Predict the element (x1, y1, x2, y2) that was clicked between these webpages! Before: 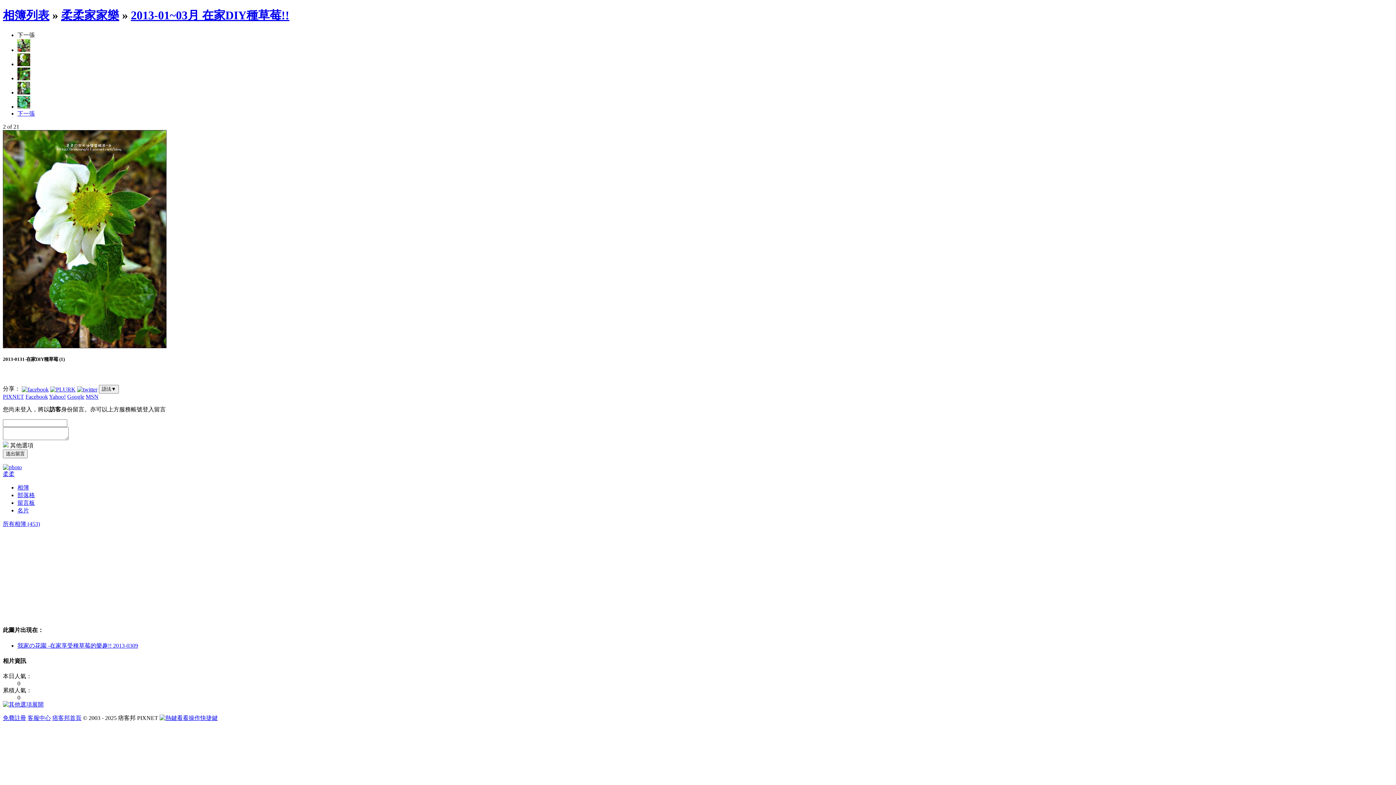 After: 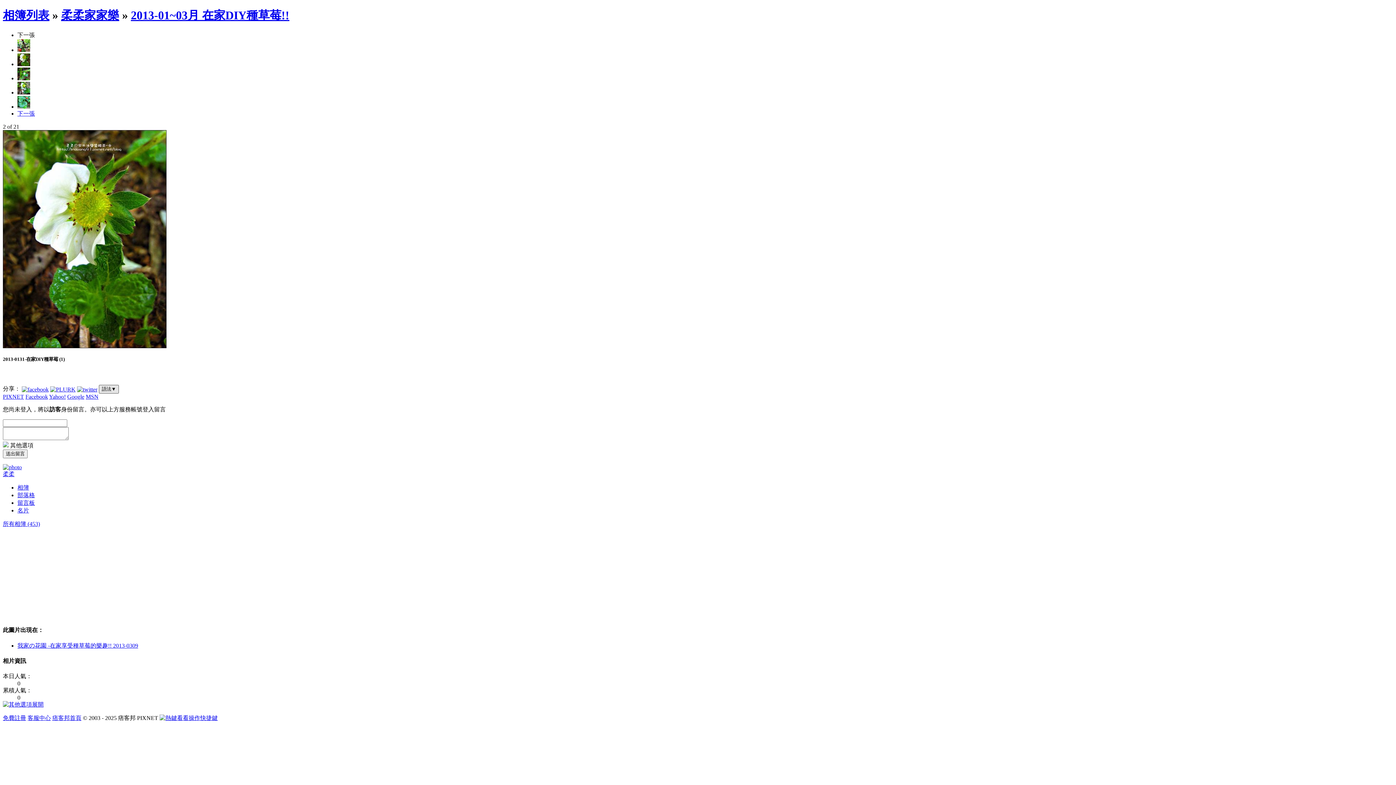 Action: bbox: (98, 385, 118, 393) label: 語法▼